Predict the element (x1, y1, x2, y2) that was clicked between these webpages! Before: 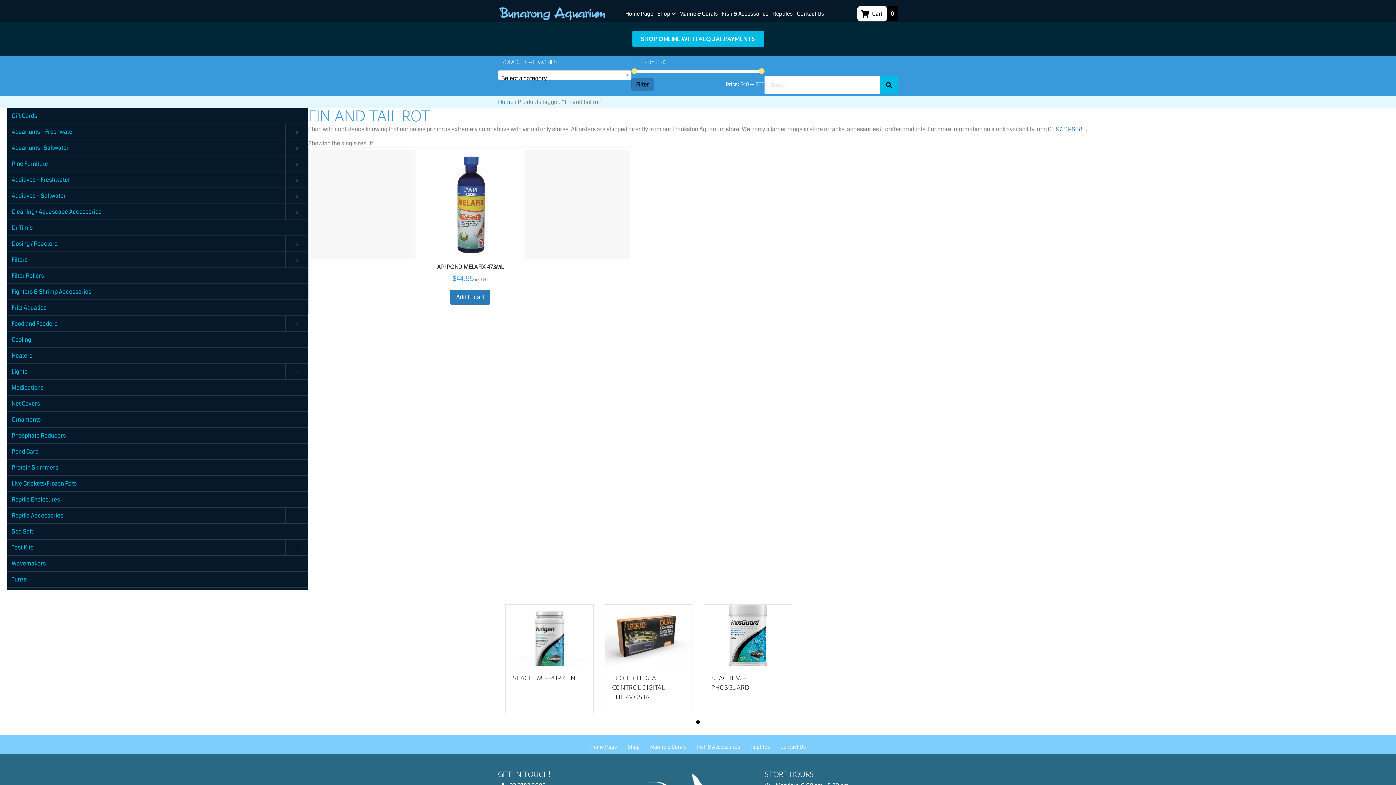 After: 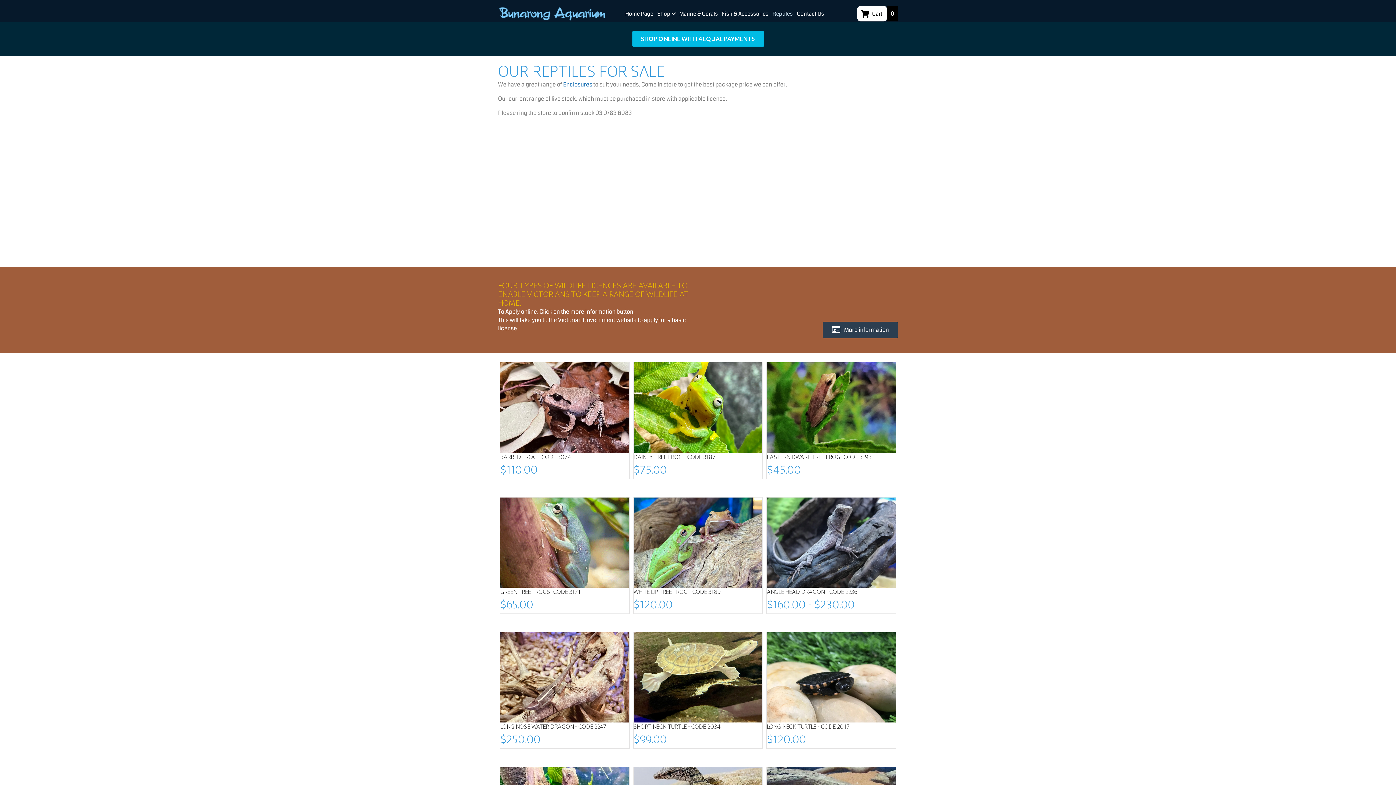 Action: bbox: (770, 8, 794, 19) label: Reptiles